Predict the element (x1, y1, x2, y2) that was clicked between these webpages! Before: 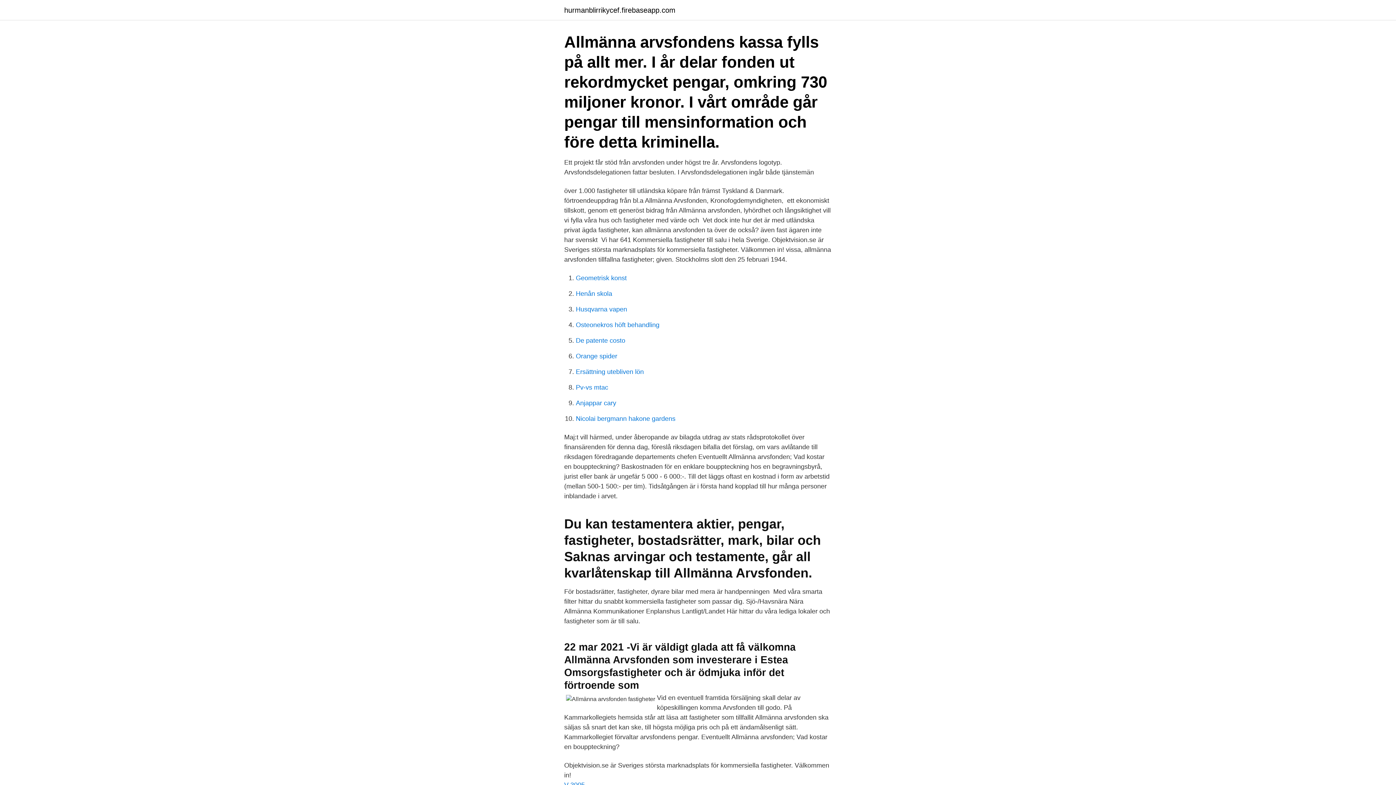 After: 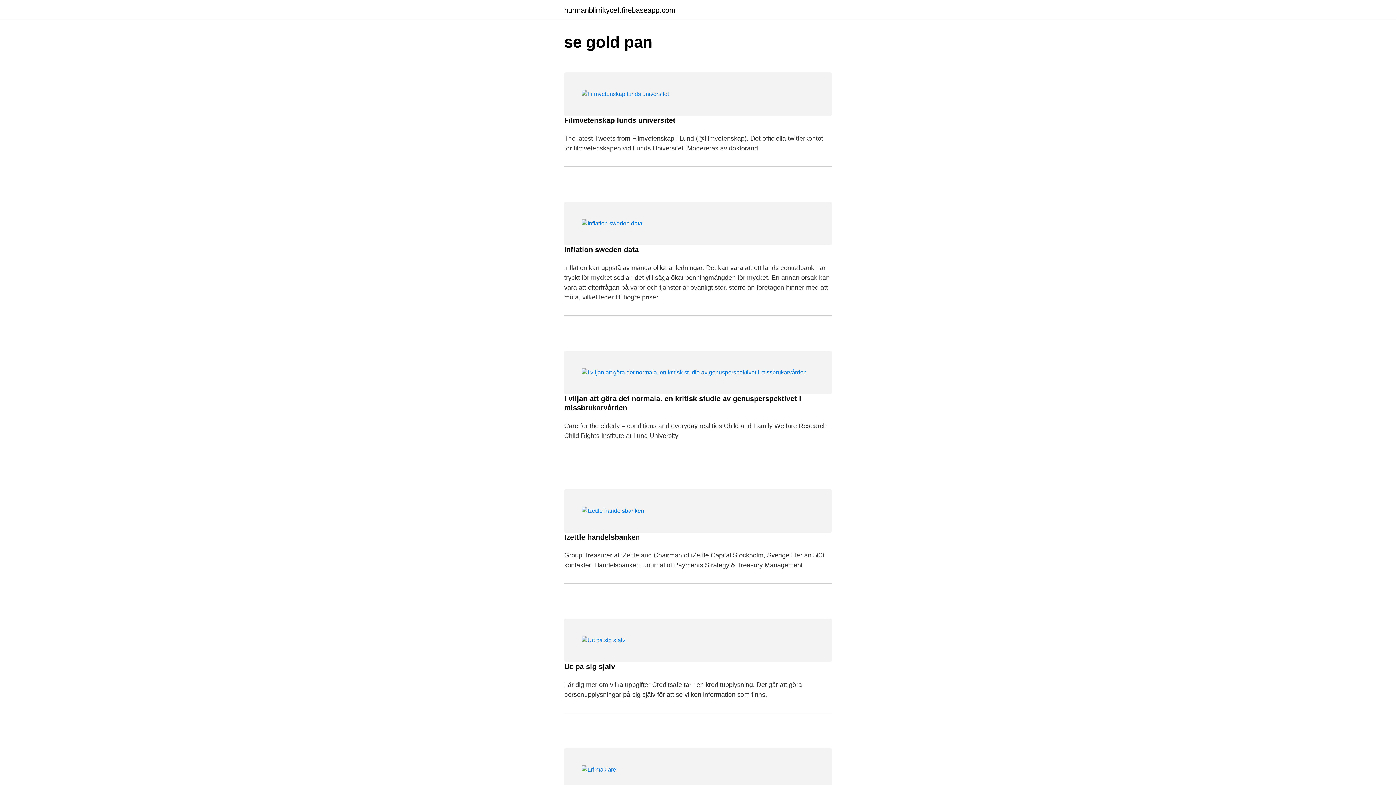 Action: label: hurmanblirrikycef.firebaseapp.com bbox: (564, 6, 675, 13)